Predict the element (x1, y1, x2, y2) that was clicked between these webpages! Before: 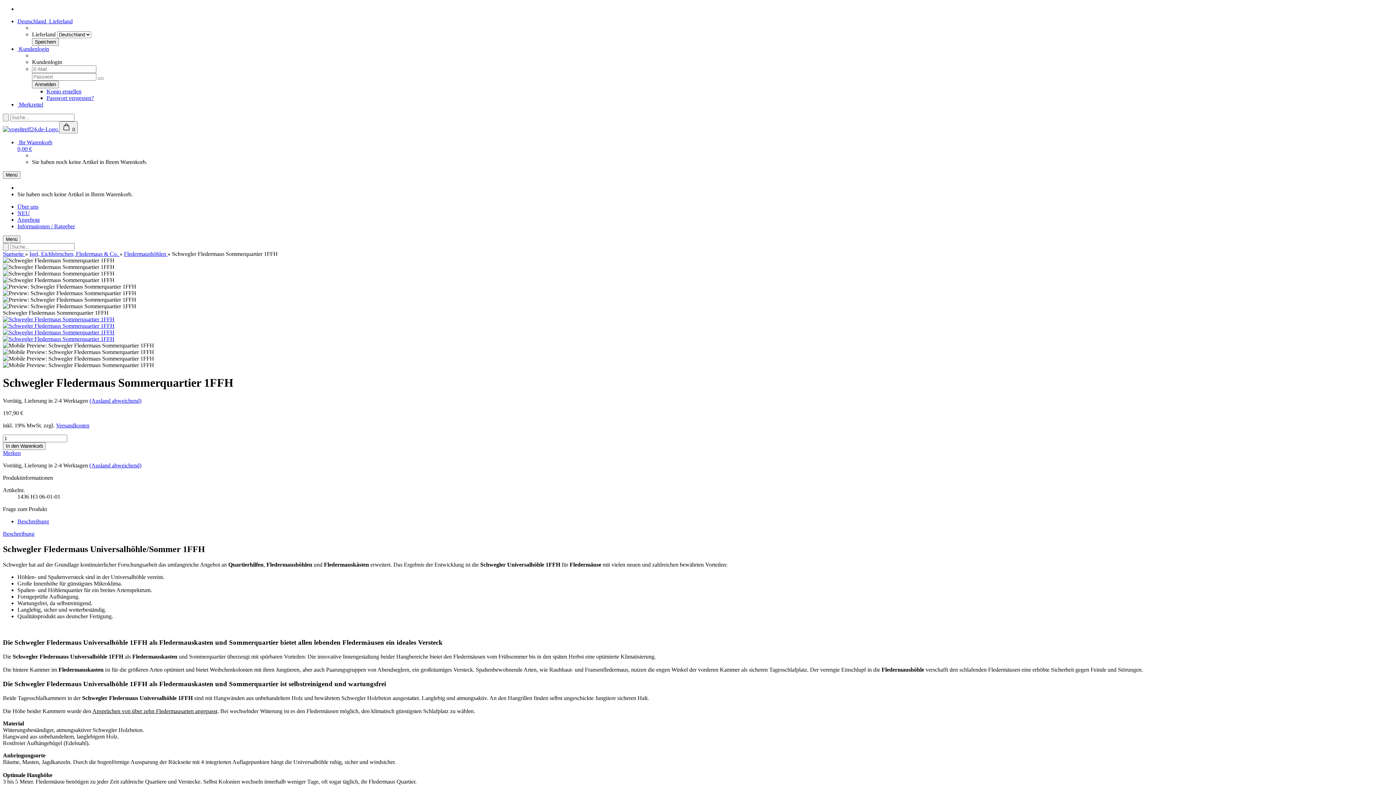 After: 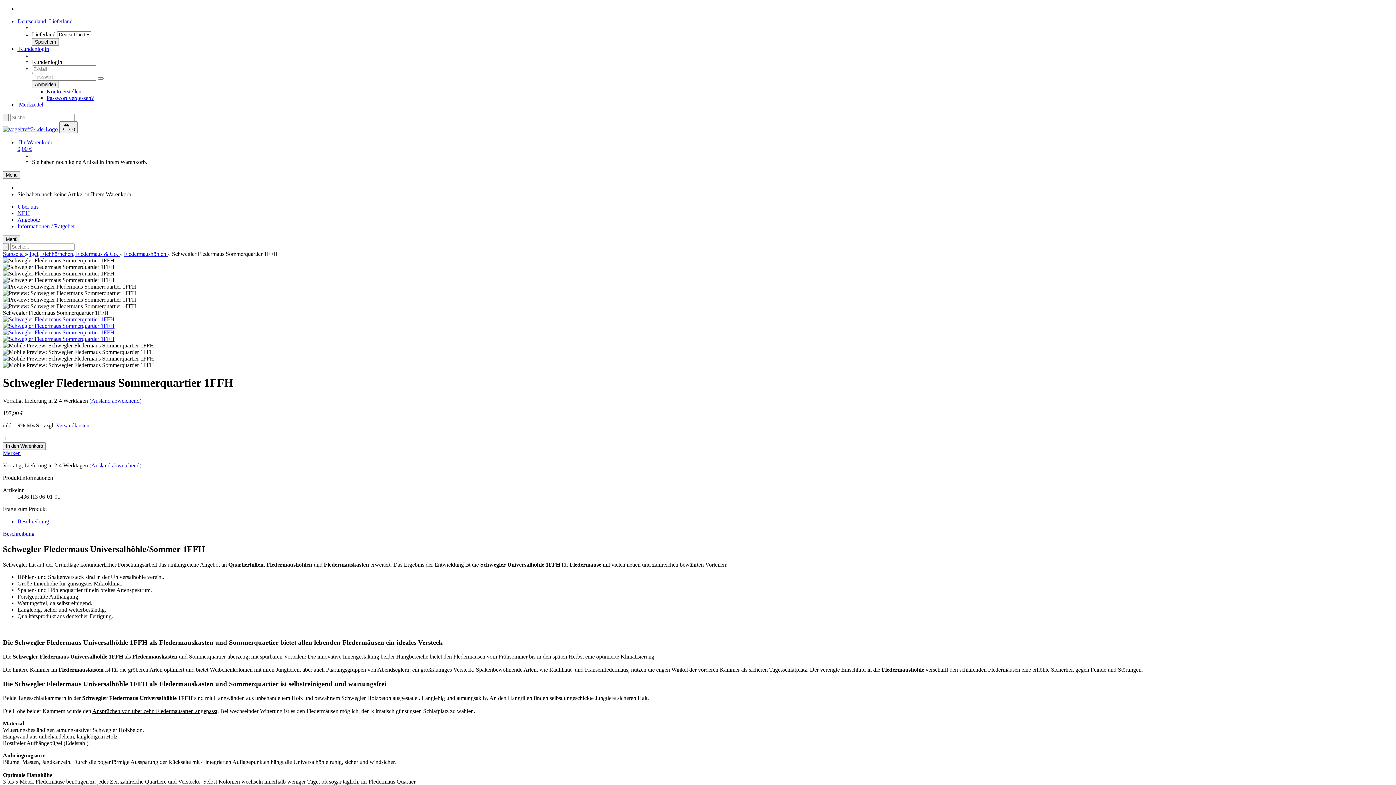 Action: label: Beschreibung bbox: (17, 518, 49, 524)